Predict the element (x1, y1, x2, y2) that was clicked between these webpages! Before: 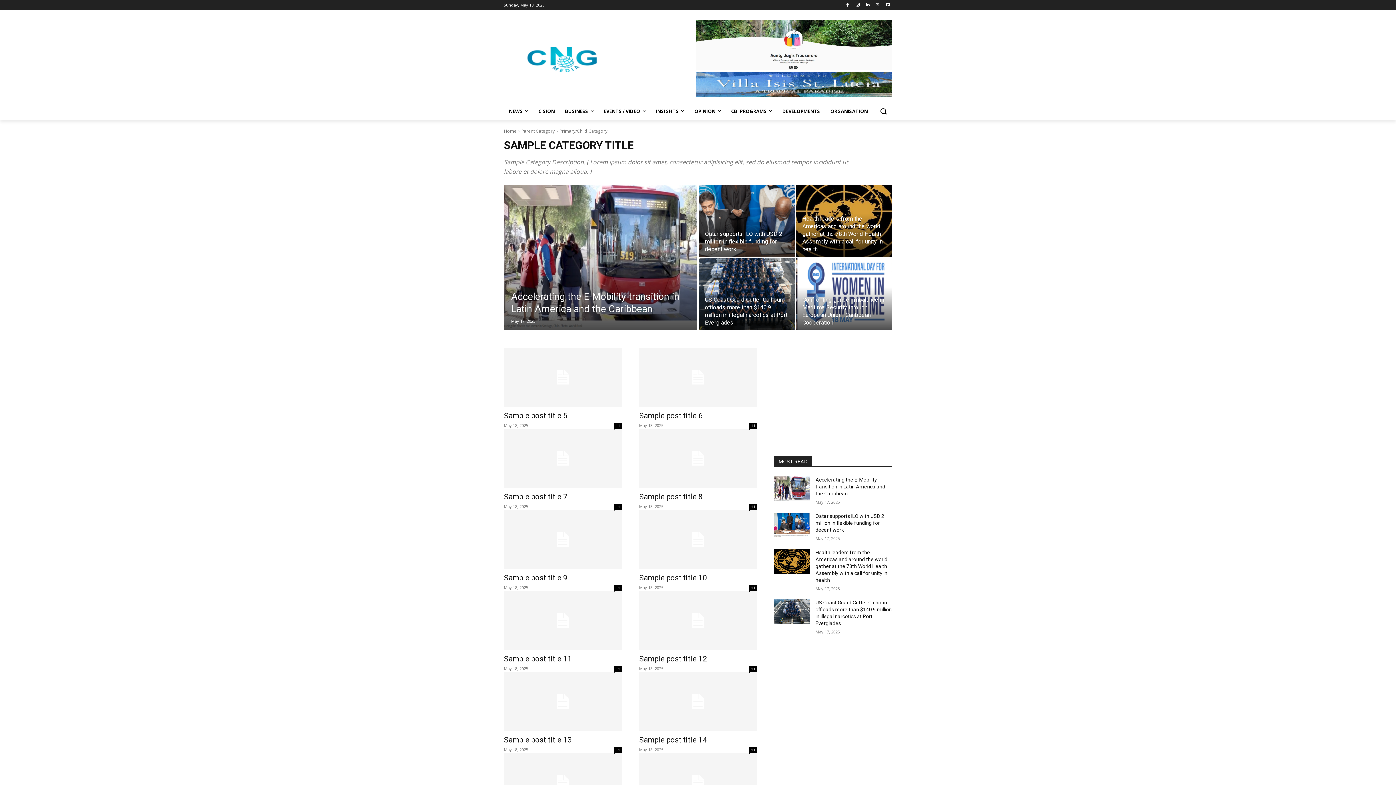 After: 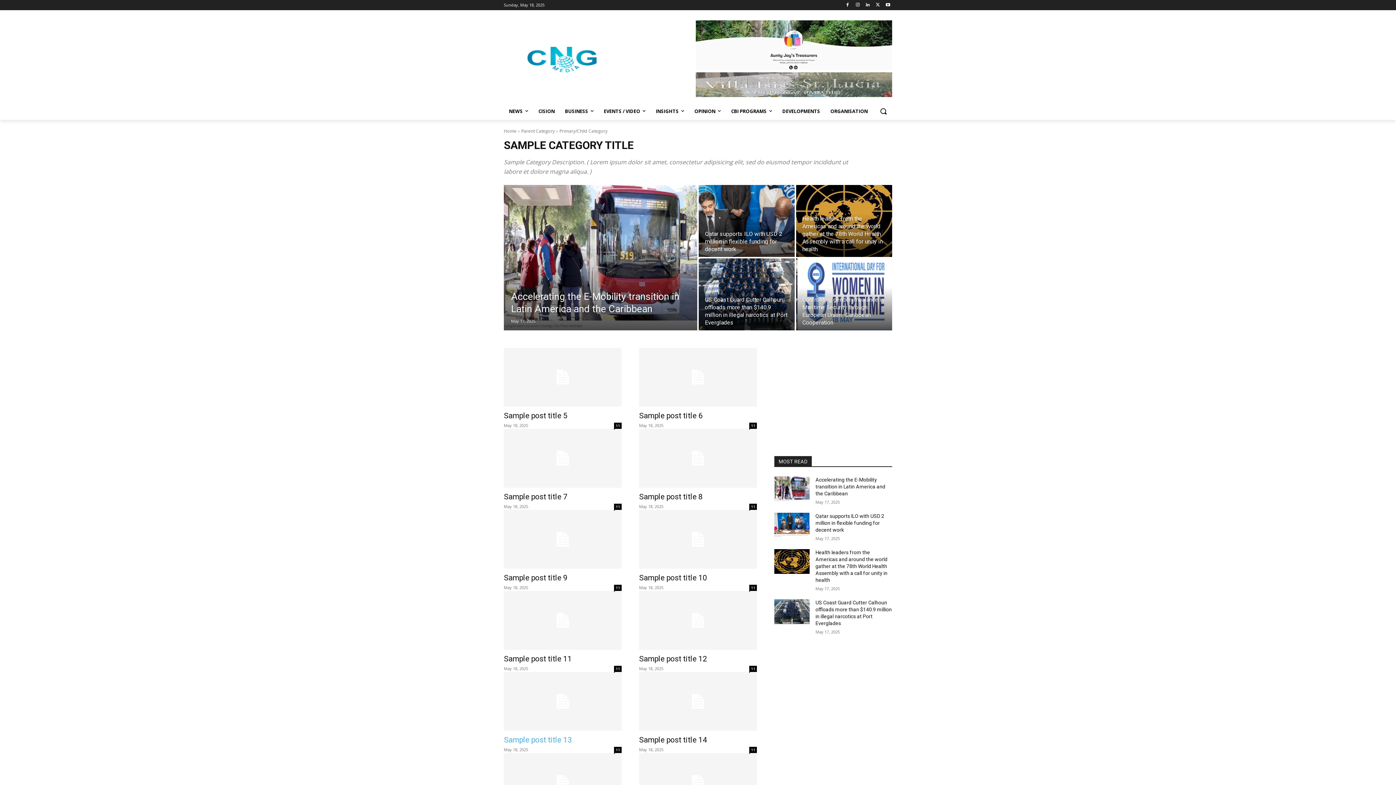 Action: bbox: (504, 672, 621, 731)